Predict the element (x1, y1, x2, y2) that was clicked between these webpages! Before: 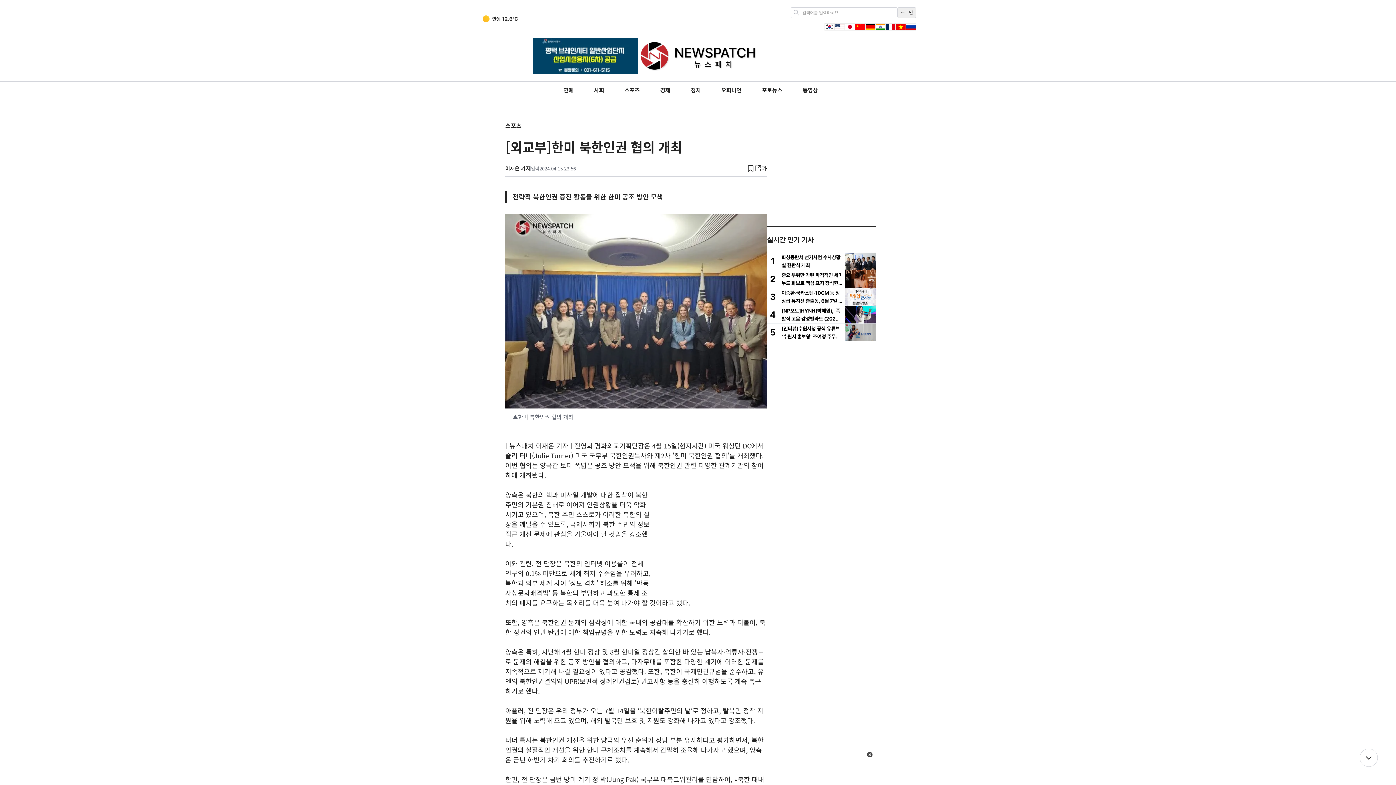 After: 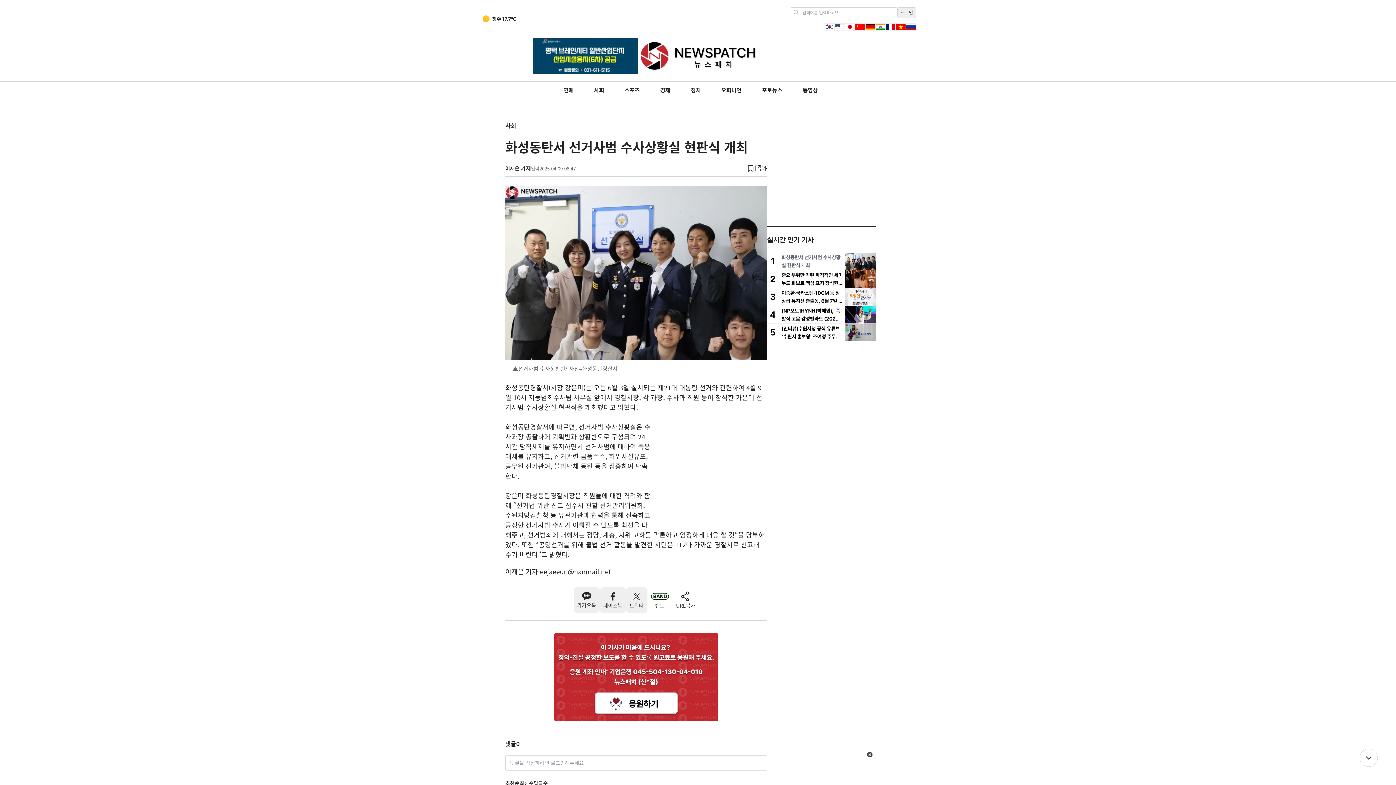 Action: bbox: (767, 252, 876, 270) label: 화성동탄서 선거사범 수사상황실 현판식 개최